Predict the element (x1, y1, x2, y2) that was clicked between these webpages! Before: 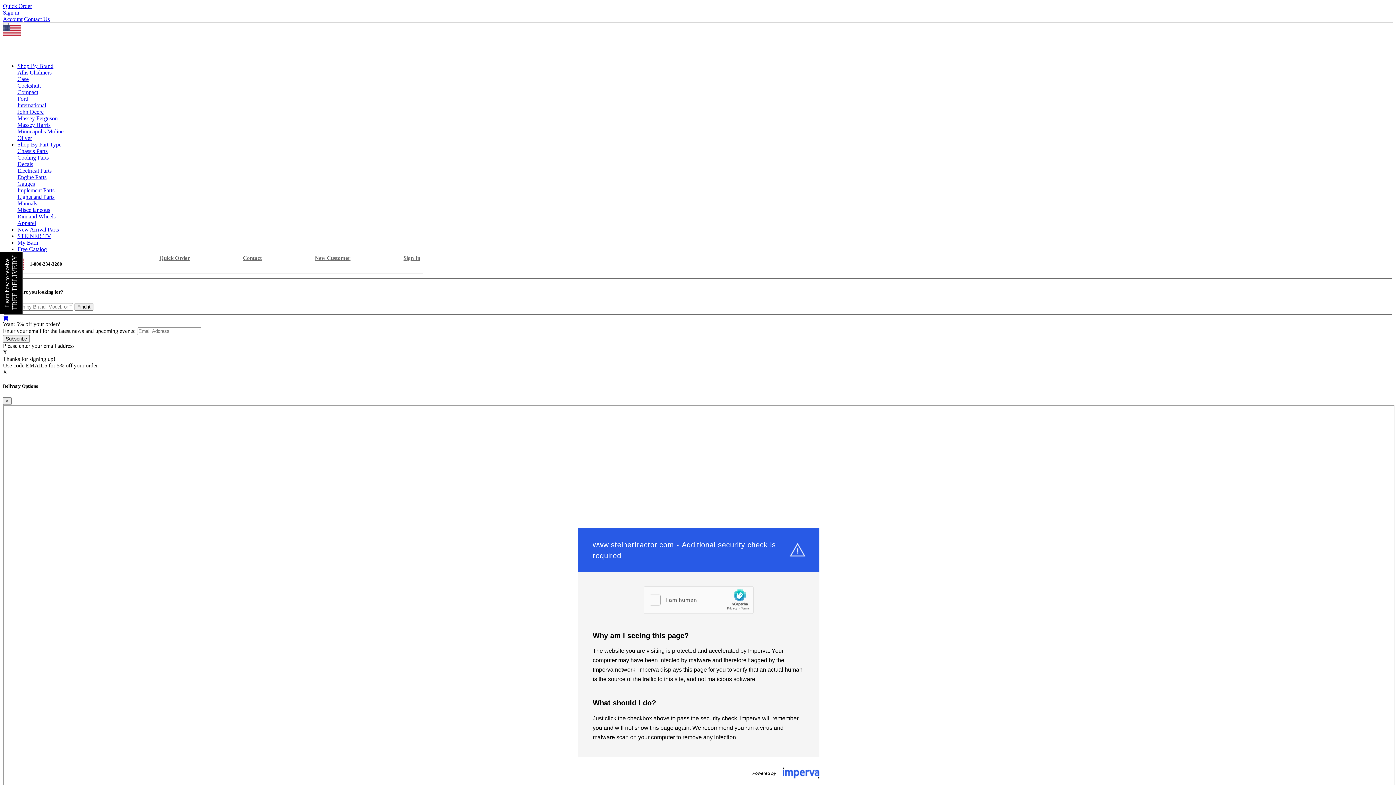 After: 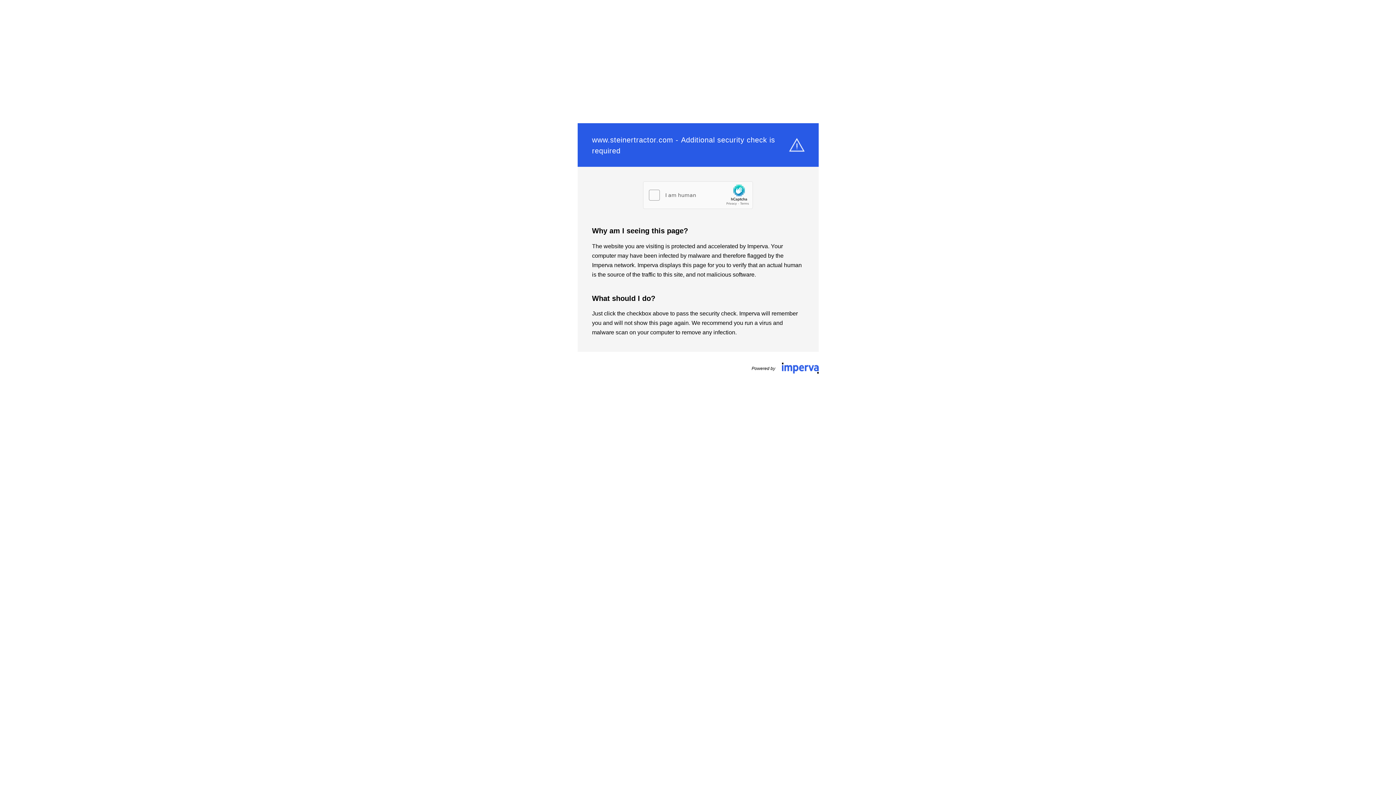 Action: bbox: (24, 16, 49, 25) label: Contact Us